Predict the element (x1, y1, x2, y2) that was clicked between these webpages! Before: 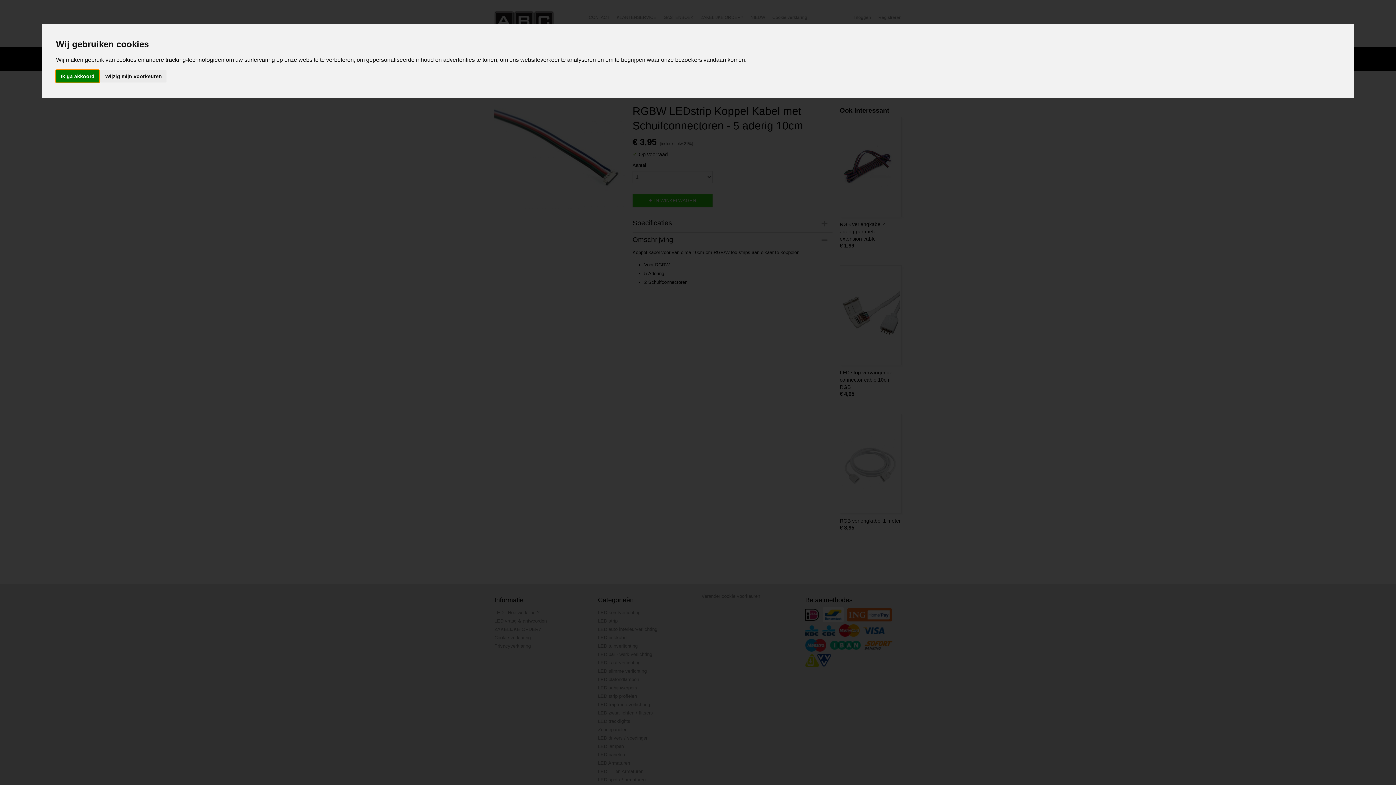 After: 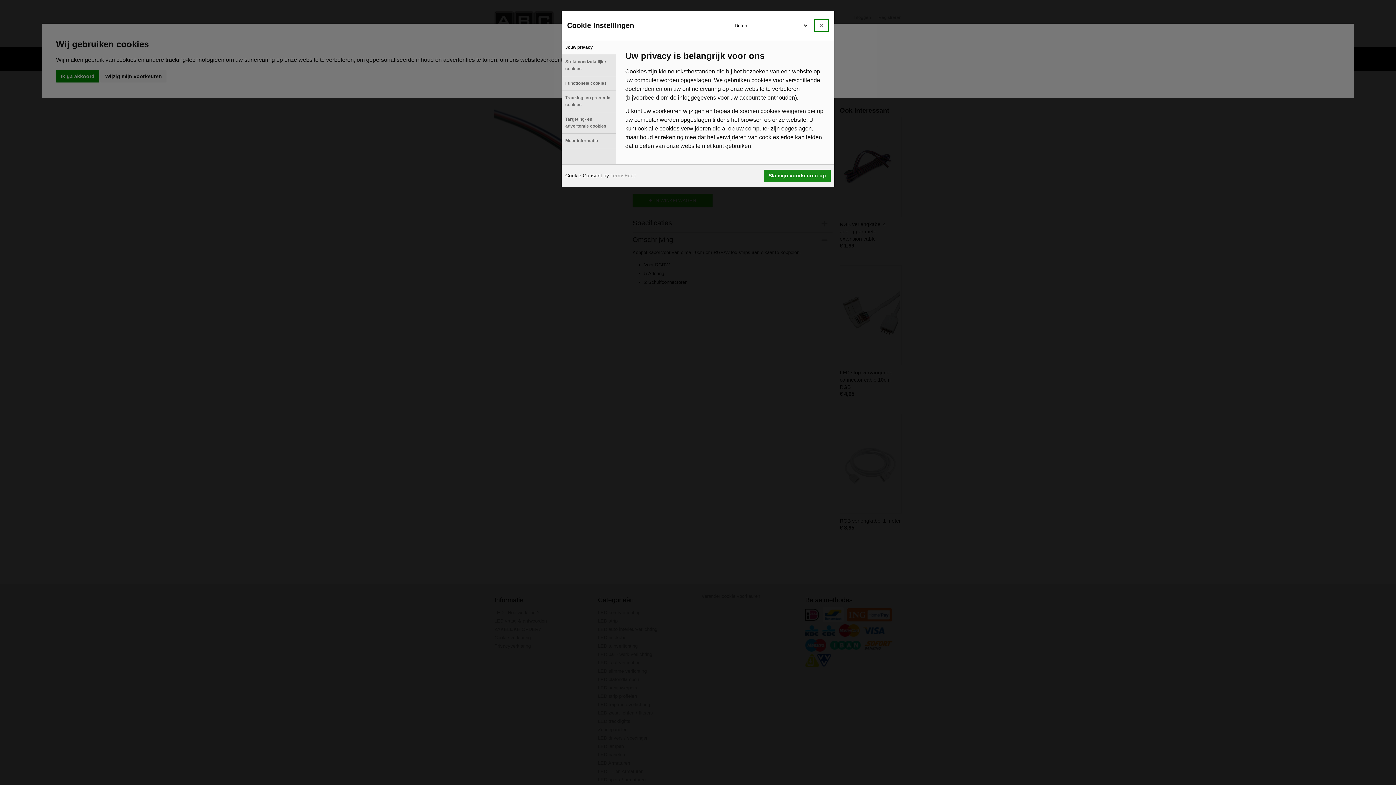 Action: bbox: (100, 70, 166, 82) label: Wijzig mijn voorkeuren